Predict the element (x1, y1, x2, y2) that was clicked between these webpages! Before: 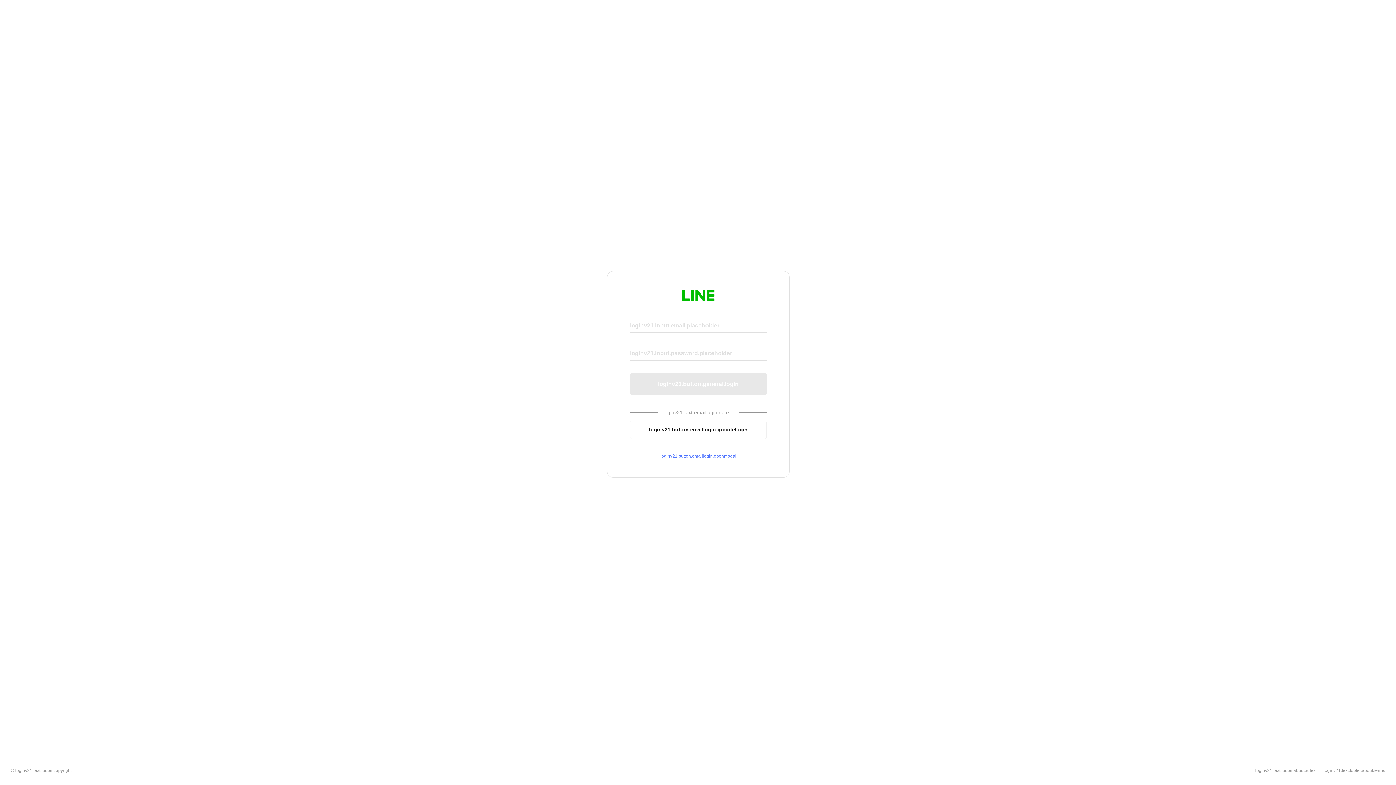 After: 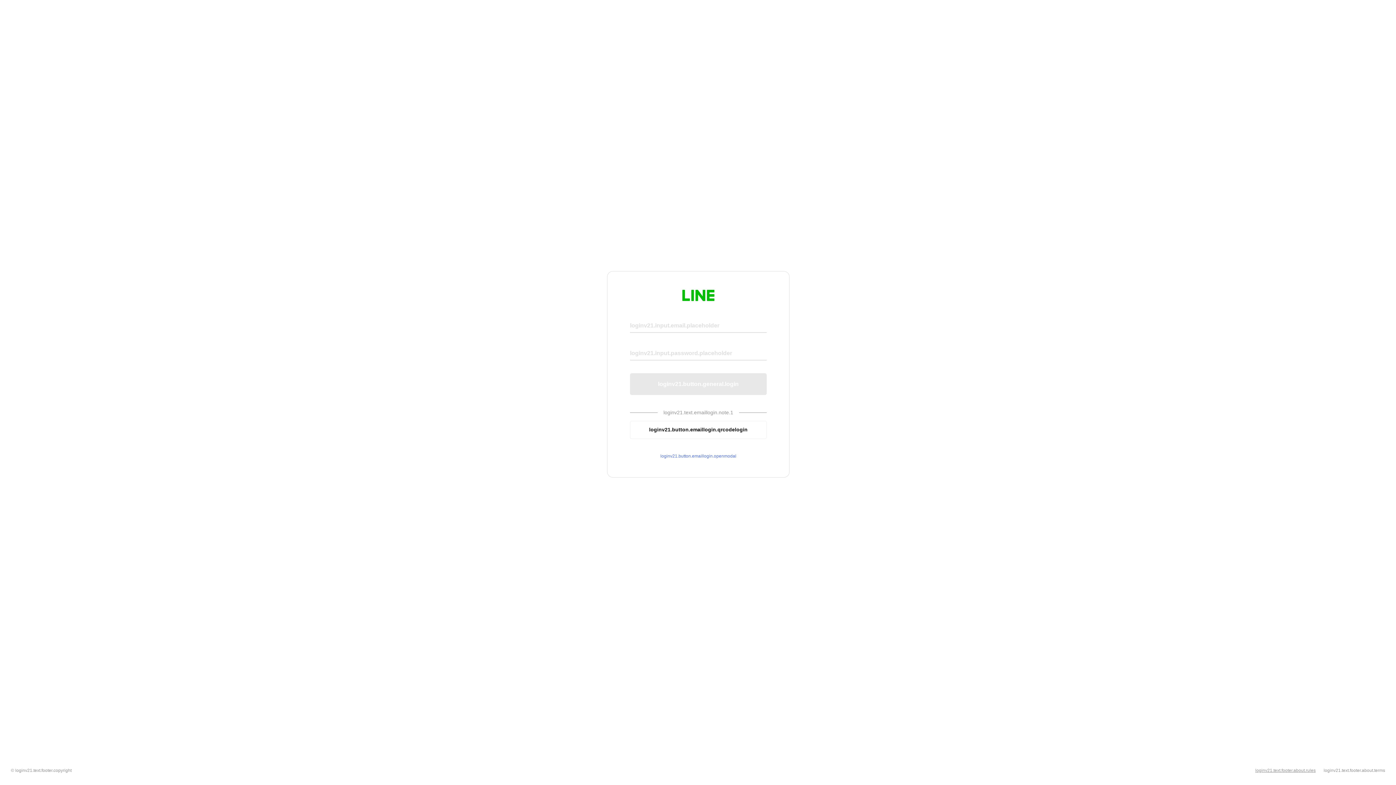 Action: bbox: (1255, 768, 1316, 773) label: loginv21.text.footer.about.rules